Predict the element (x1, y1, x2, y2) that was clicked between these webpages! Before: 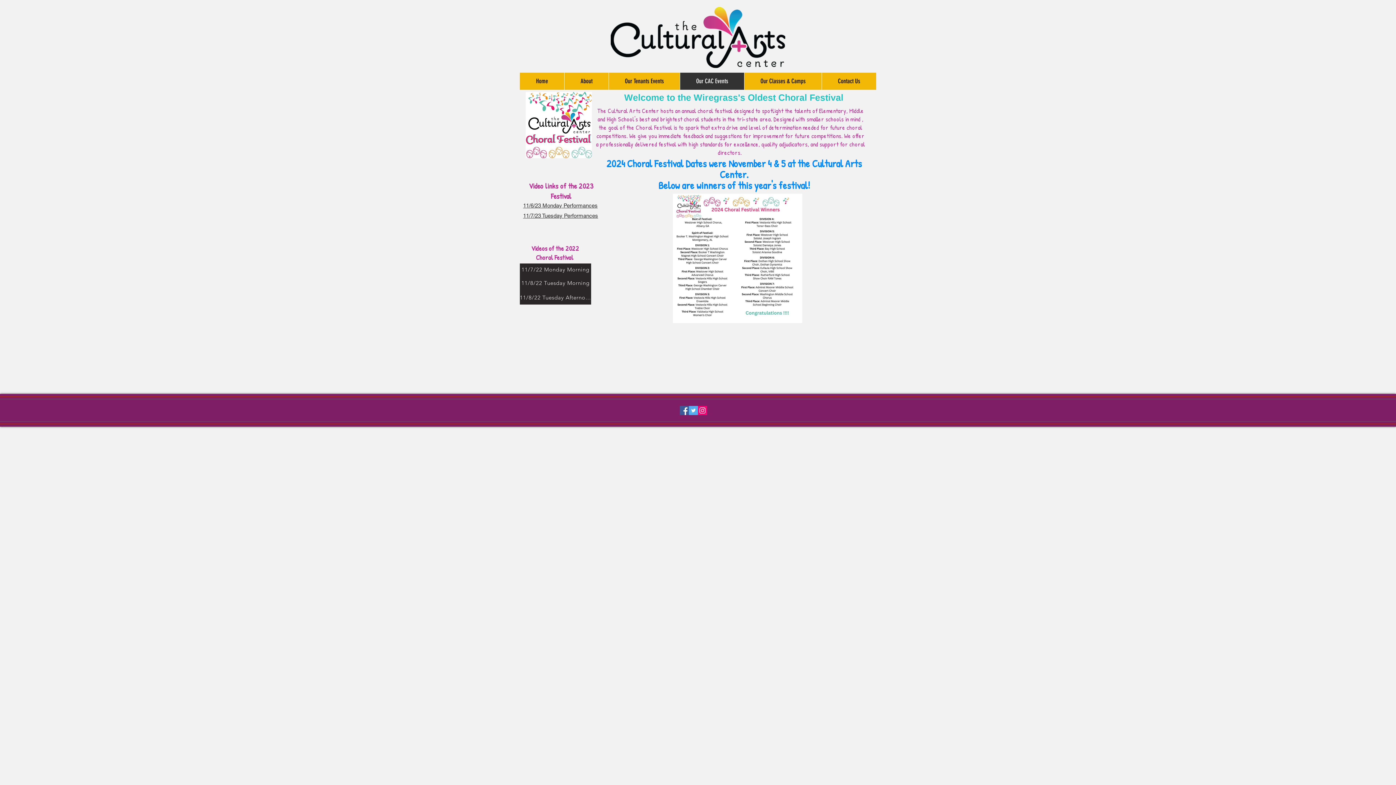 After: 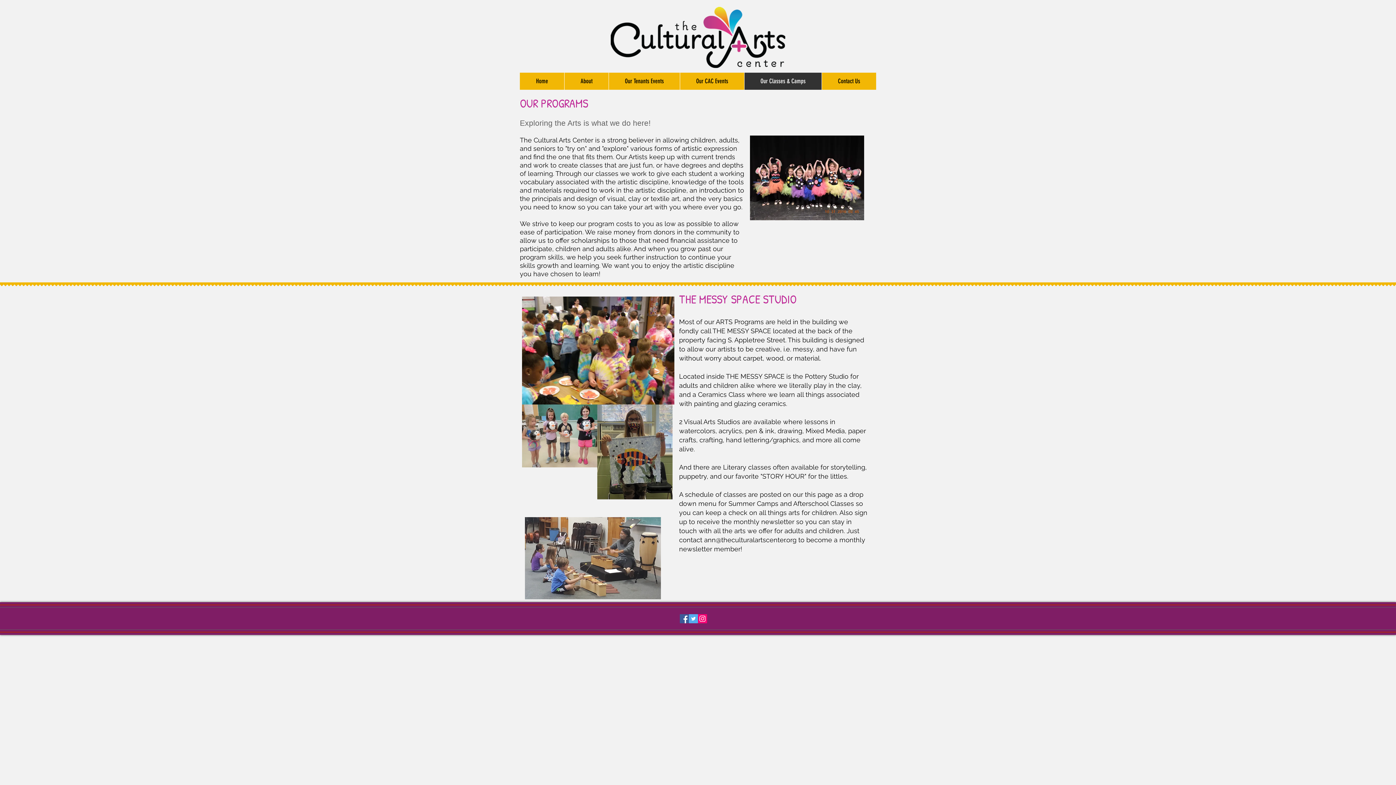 Action: label: Our Classes & Camps bbox: (744, 72, 821, 89)